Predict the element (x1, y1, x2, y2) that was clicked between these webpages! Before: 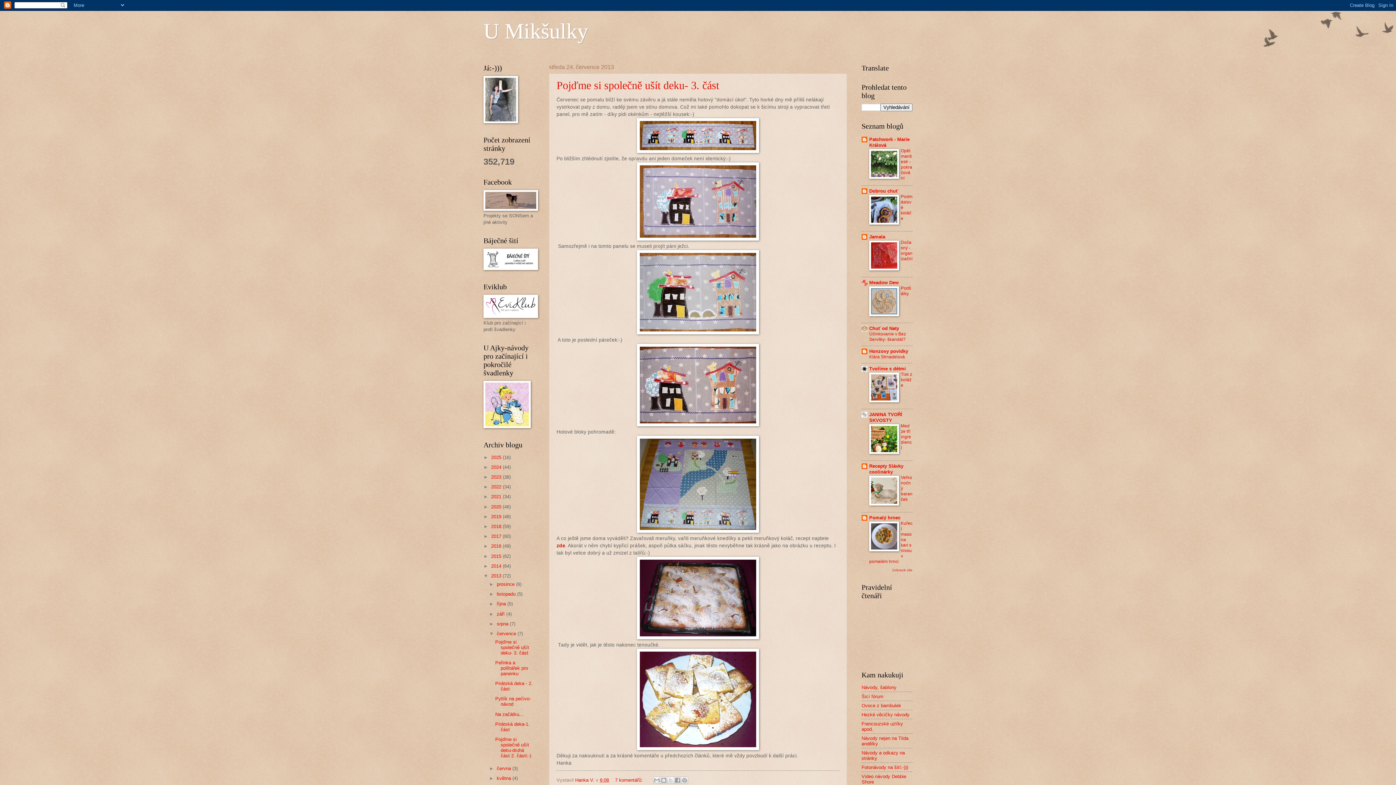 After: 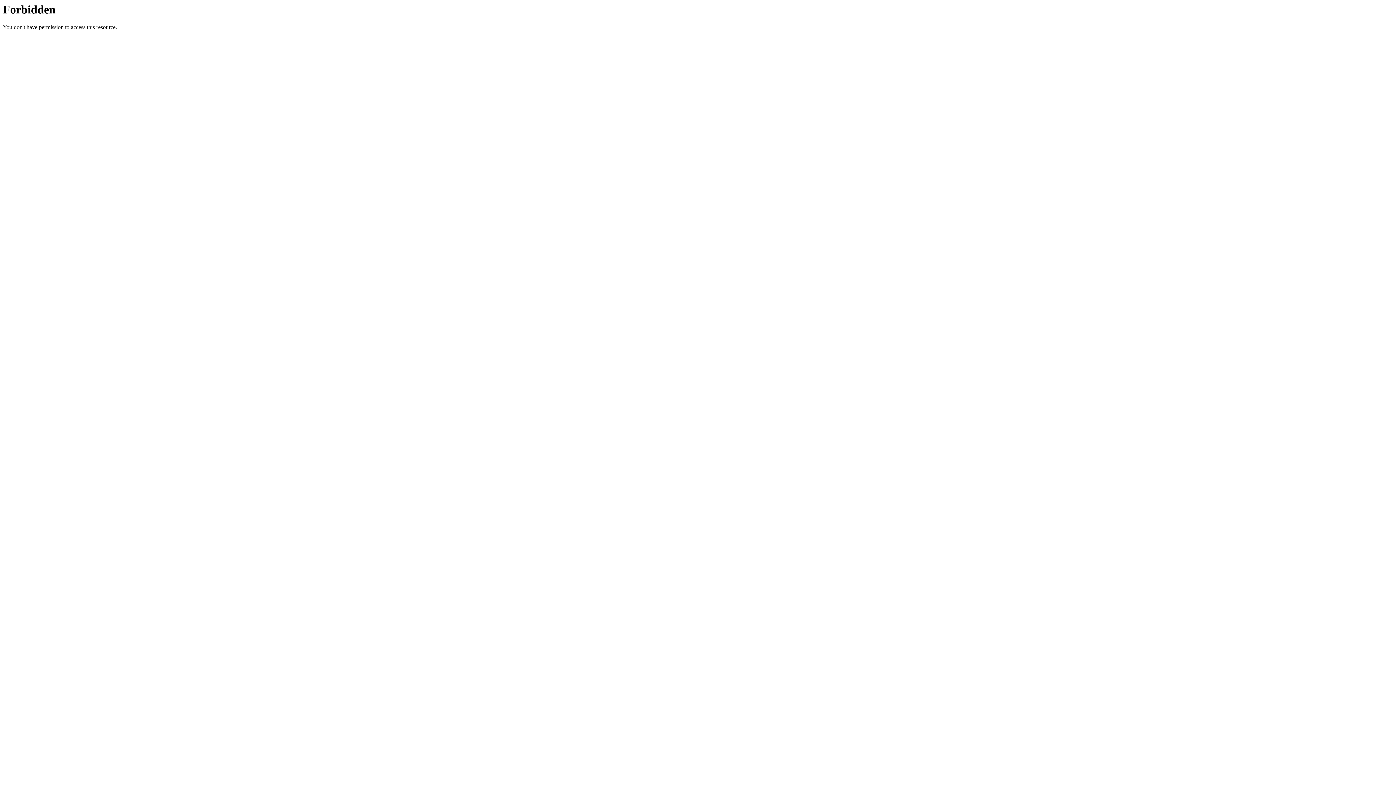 Action: label: Návody, šablony bbox: (861, 684, 896, 690)